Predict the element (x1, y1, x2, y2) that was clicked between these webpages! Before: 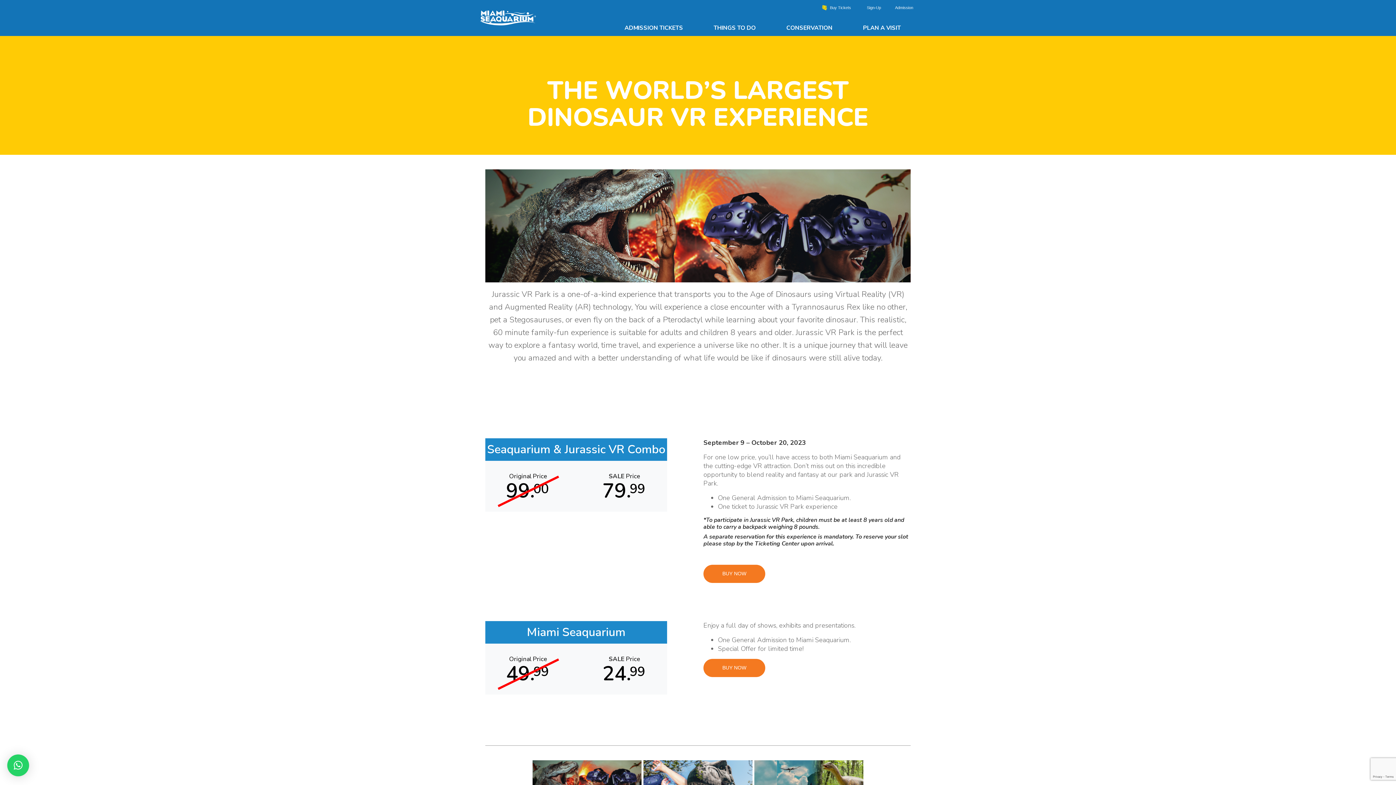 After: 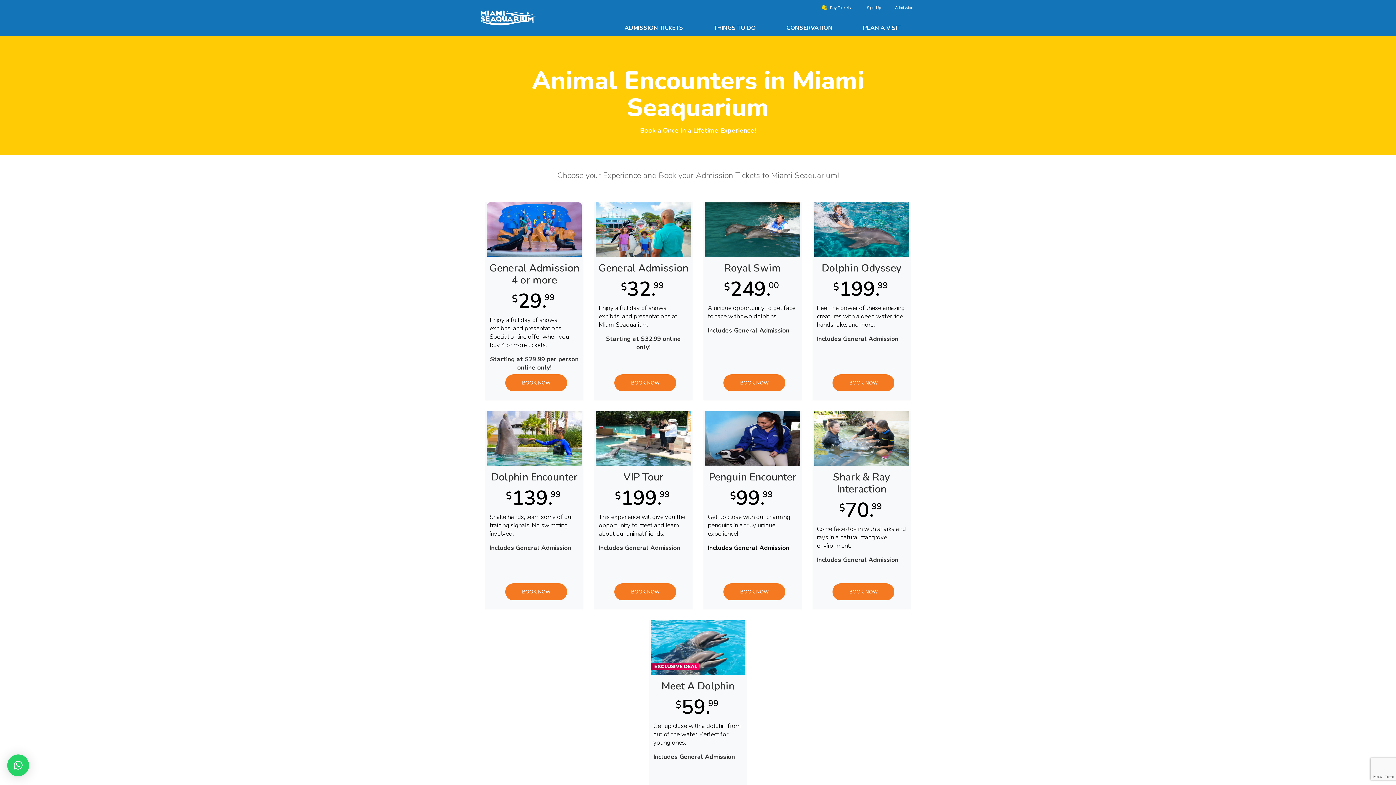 Action: label: Buy Tickets bbox: (821, 4, 851, 10)